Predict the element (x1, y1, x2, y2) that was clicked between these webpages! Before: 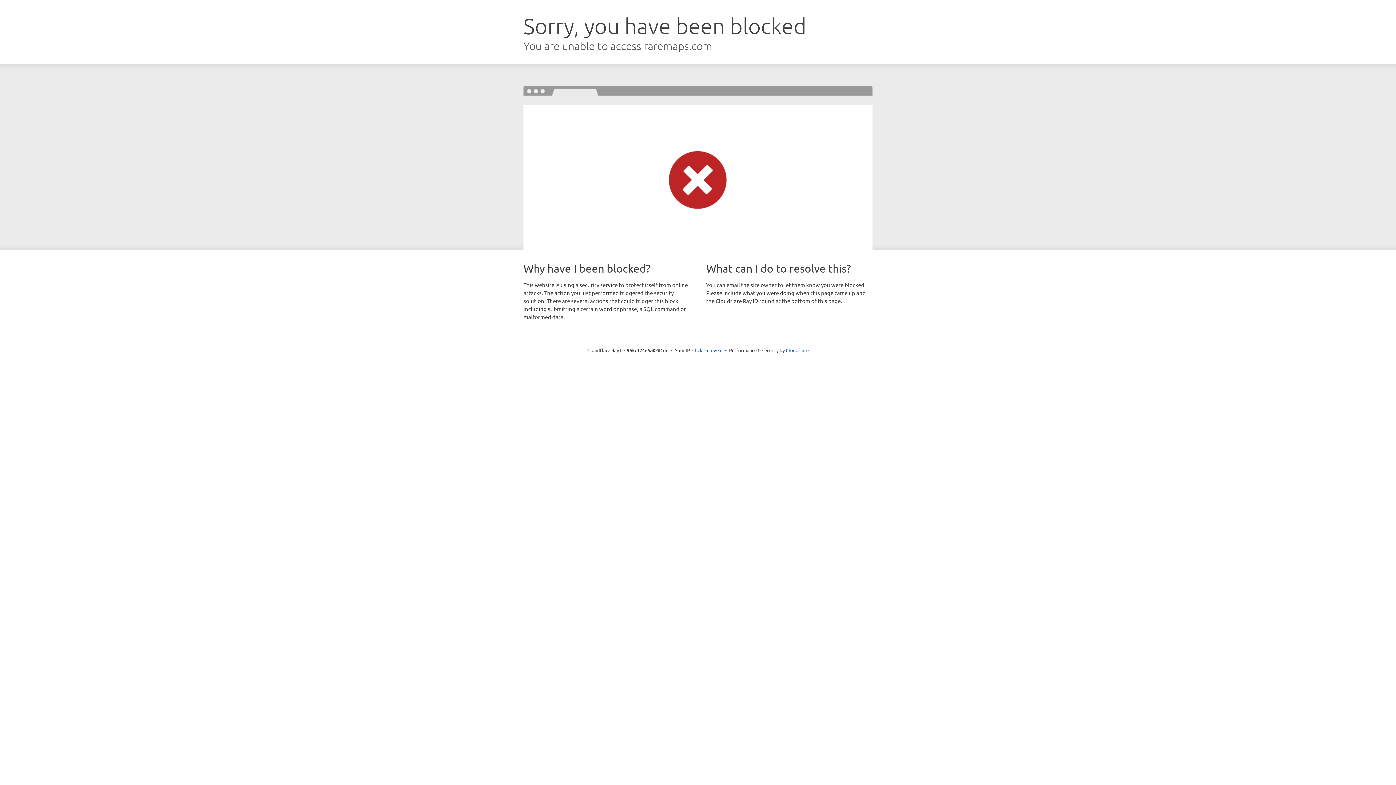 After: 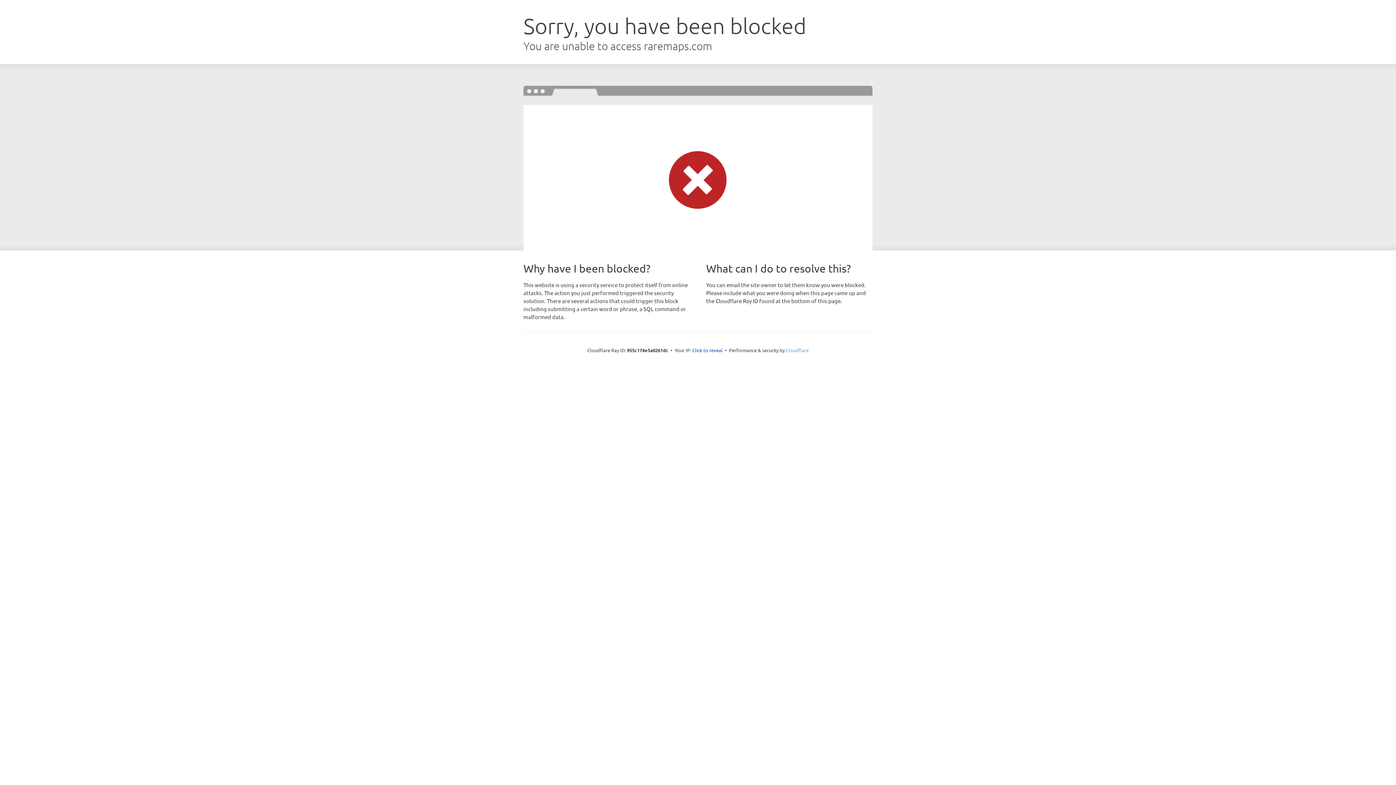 Action: bbox: (786, 347, 808, 353) label: Cloudflare